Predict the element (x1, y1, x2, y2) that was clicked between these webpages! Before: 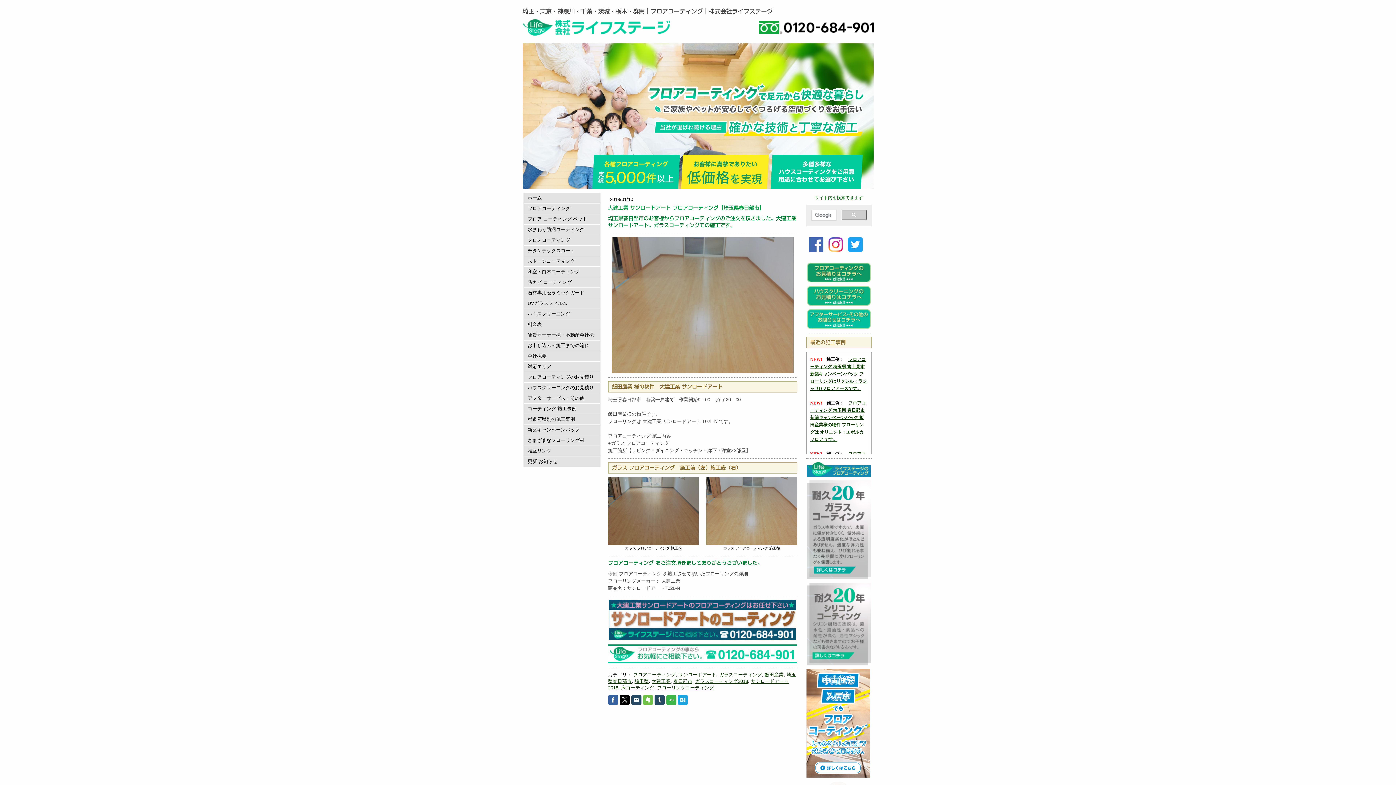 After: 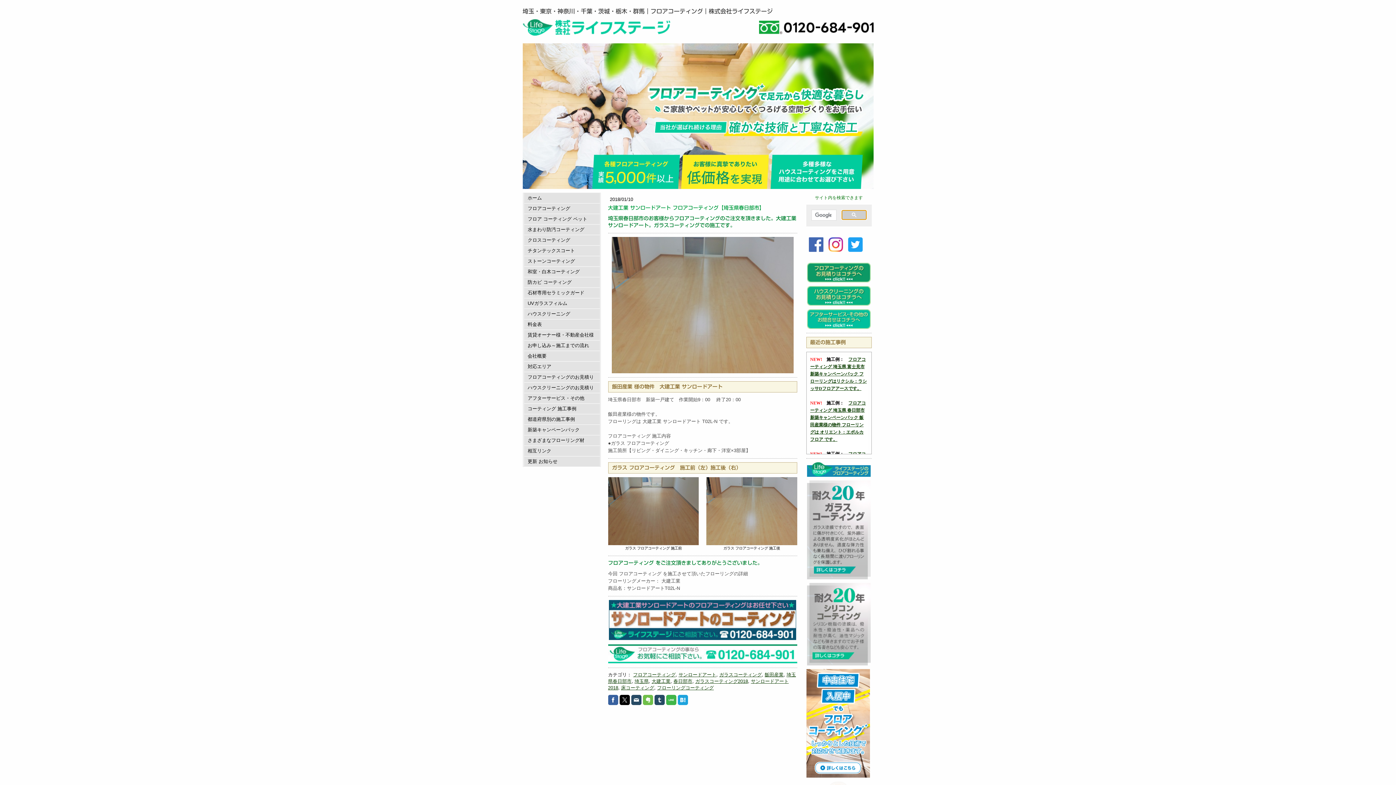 Action: bbox: (841, 210, 866, 219)